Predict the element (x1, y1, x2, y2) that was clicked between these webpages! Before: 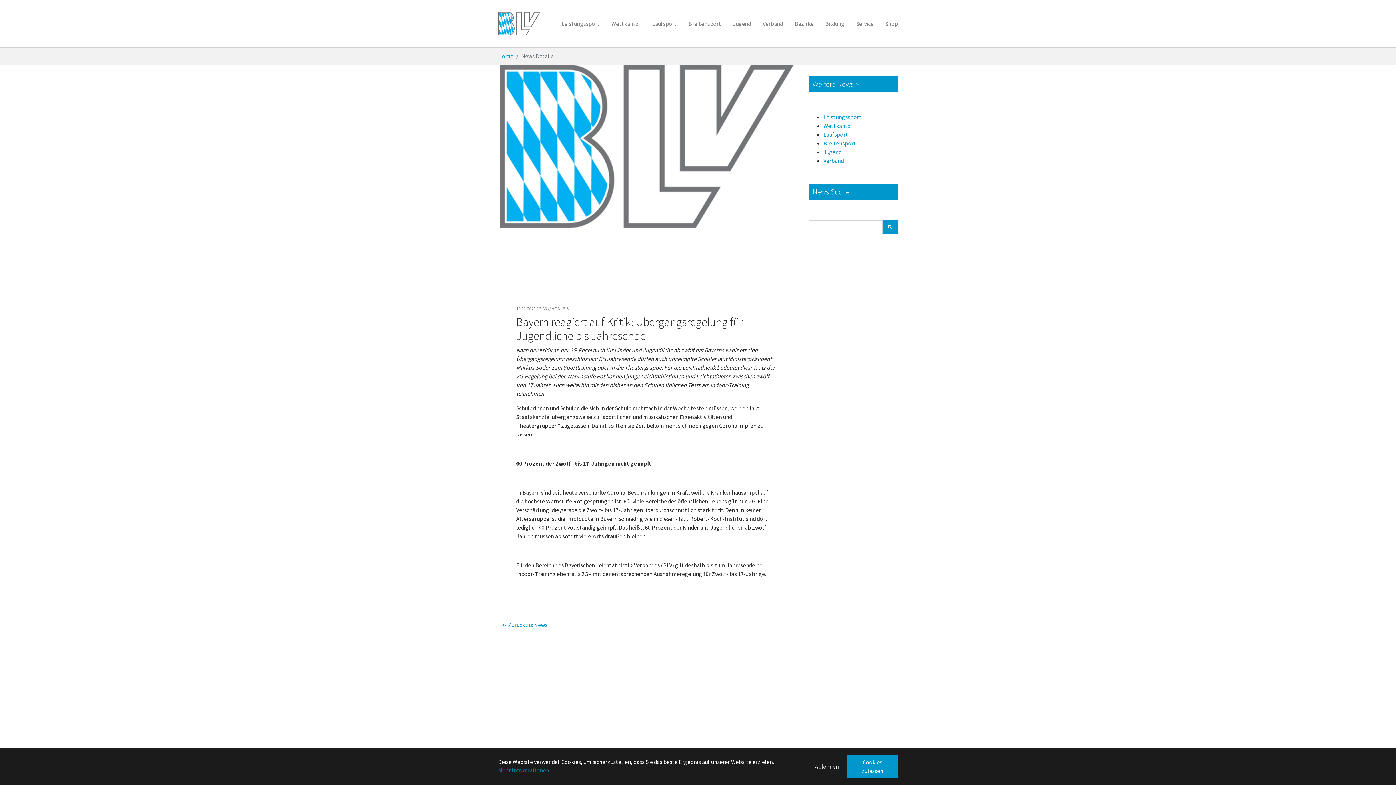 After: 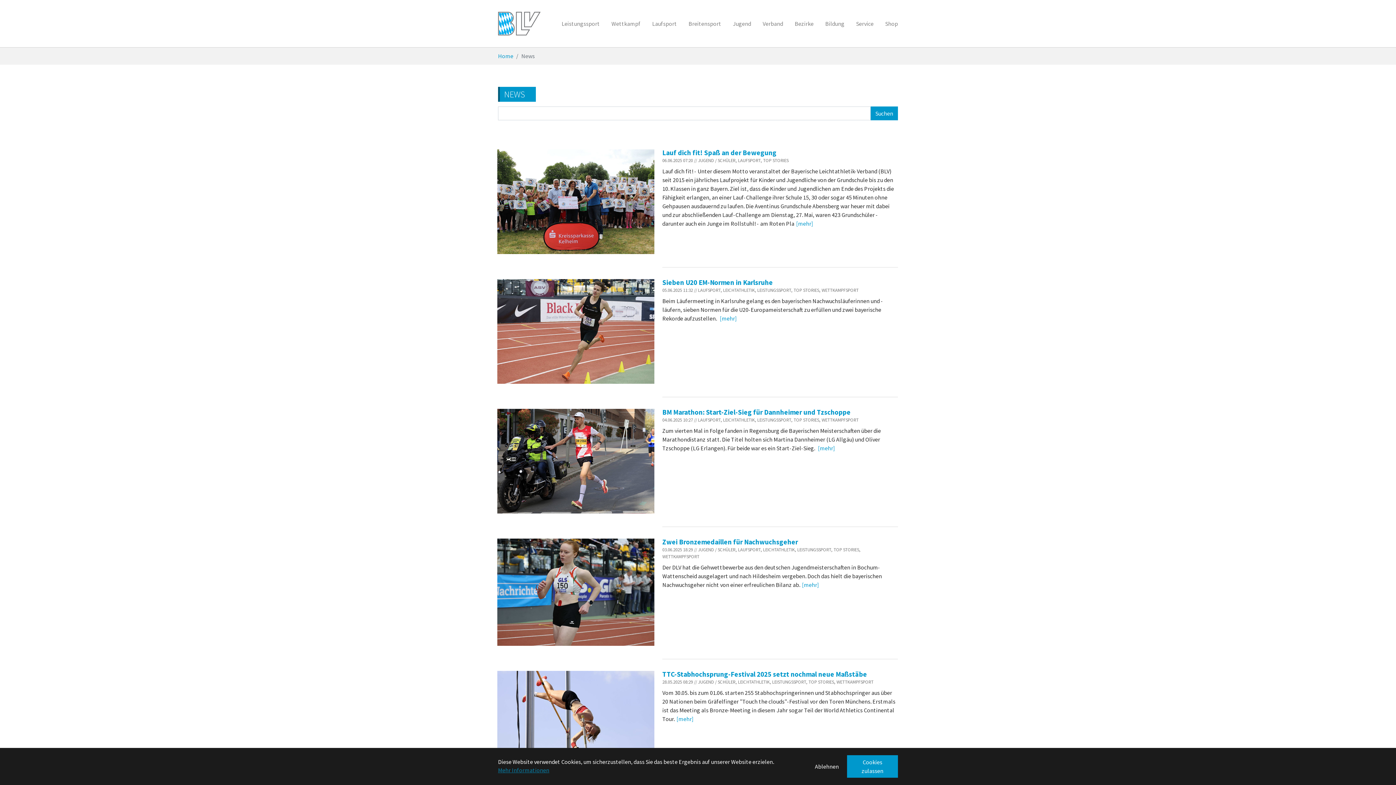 Action: label: <- Zurück zu: News bbox: (501, 621, 547, 628)